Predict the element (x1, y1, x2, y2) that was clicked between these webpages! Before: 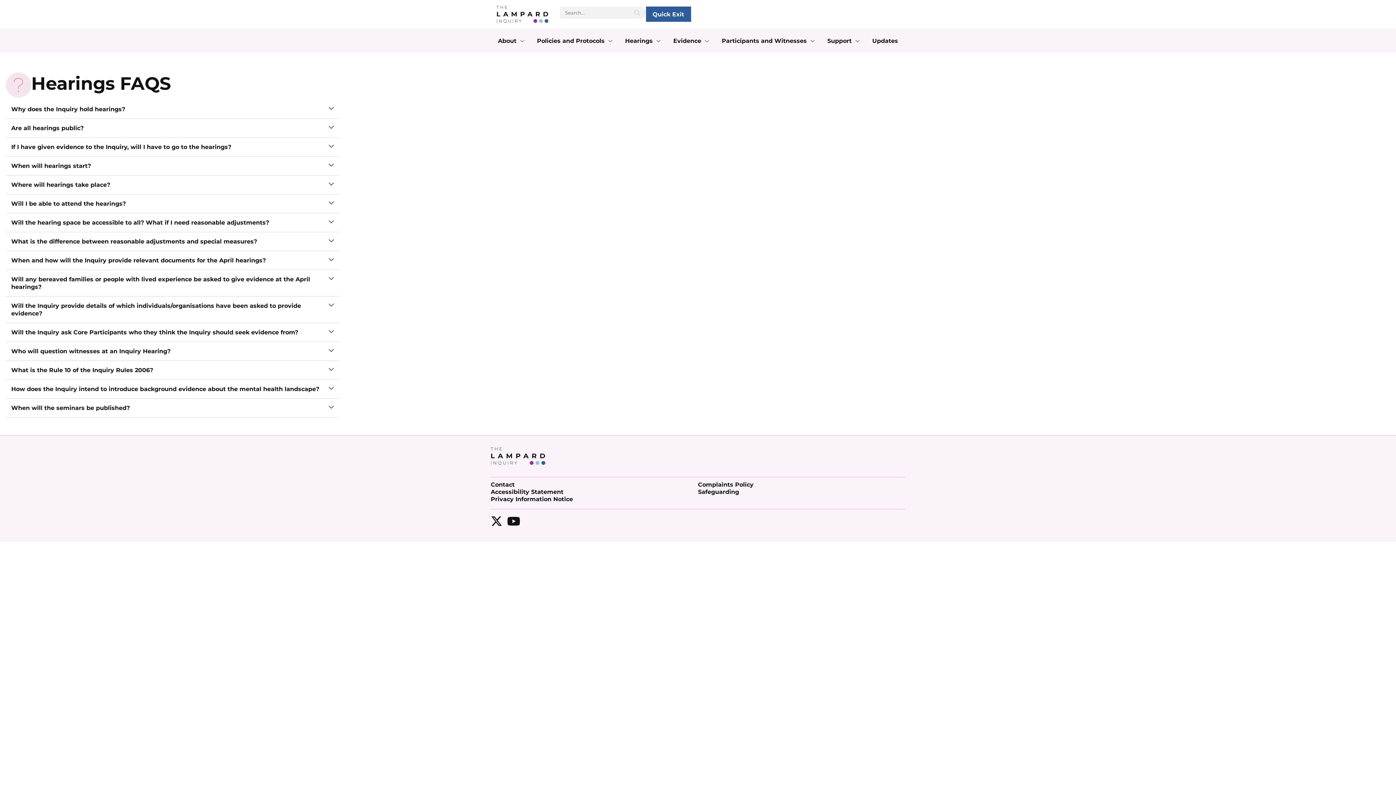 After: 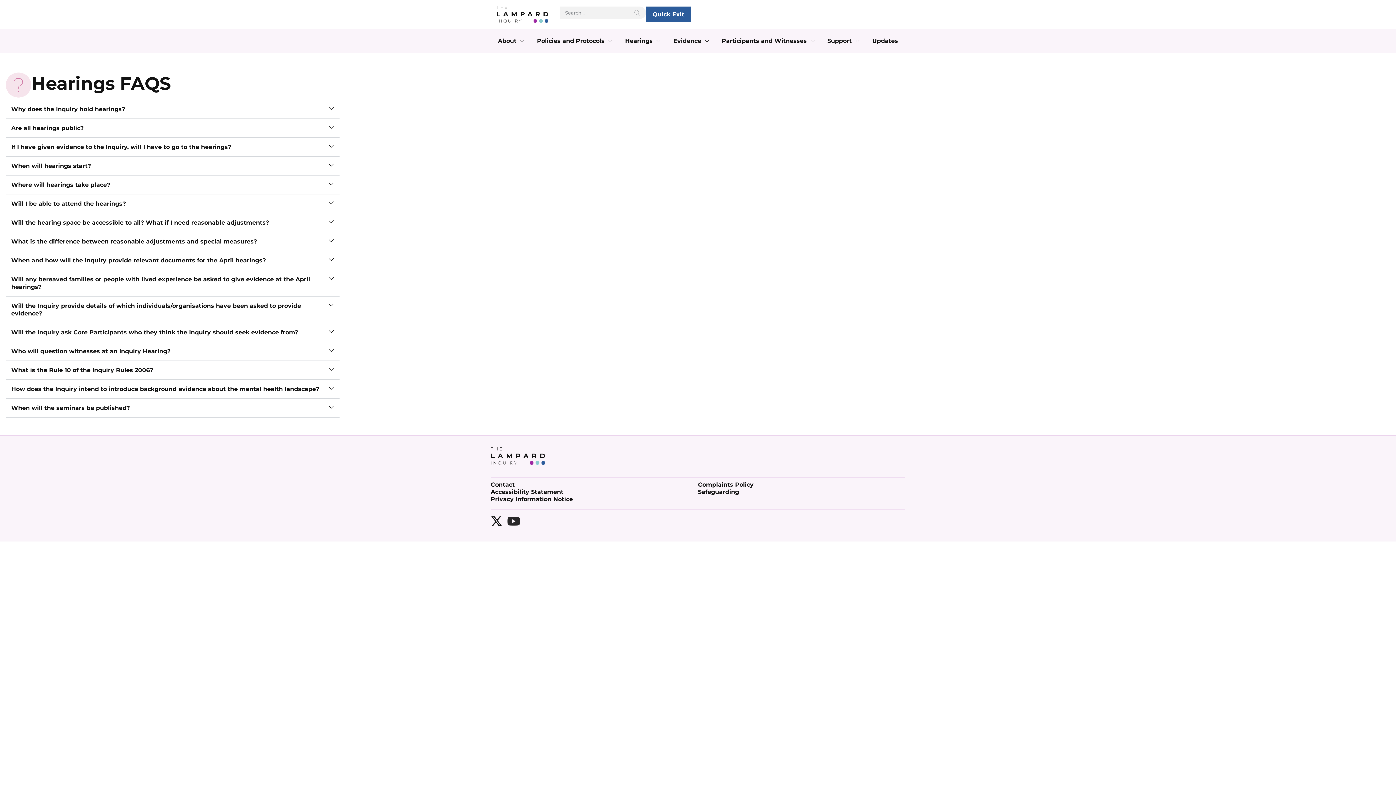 Action: bbox: (508, 515, 519, 527) label: Youtube